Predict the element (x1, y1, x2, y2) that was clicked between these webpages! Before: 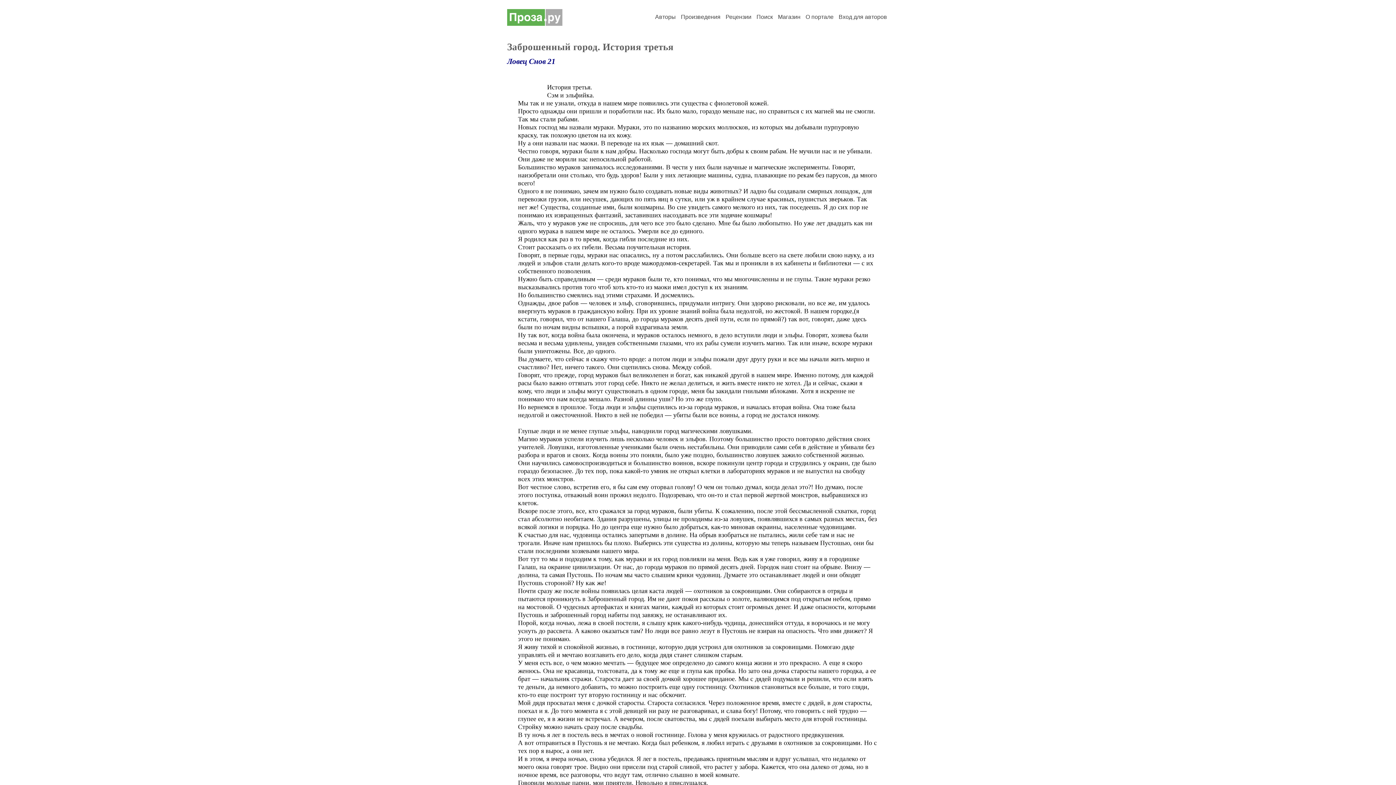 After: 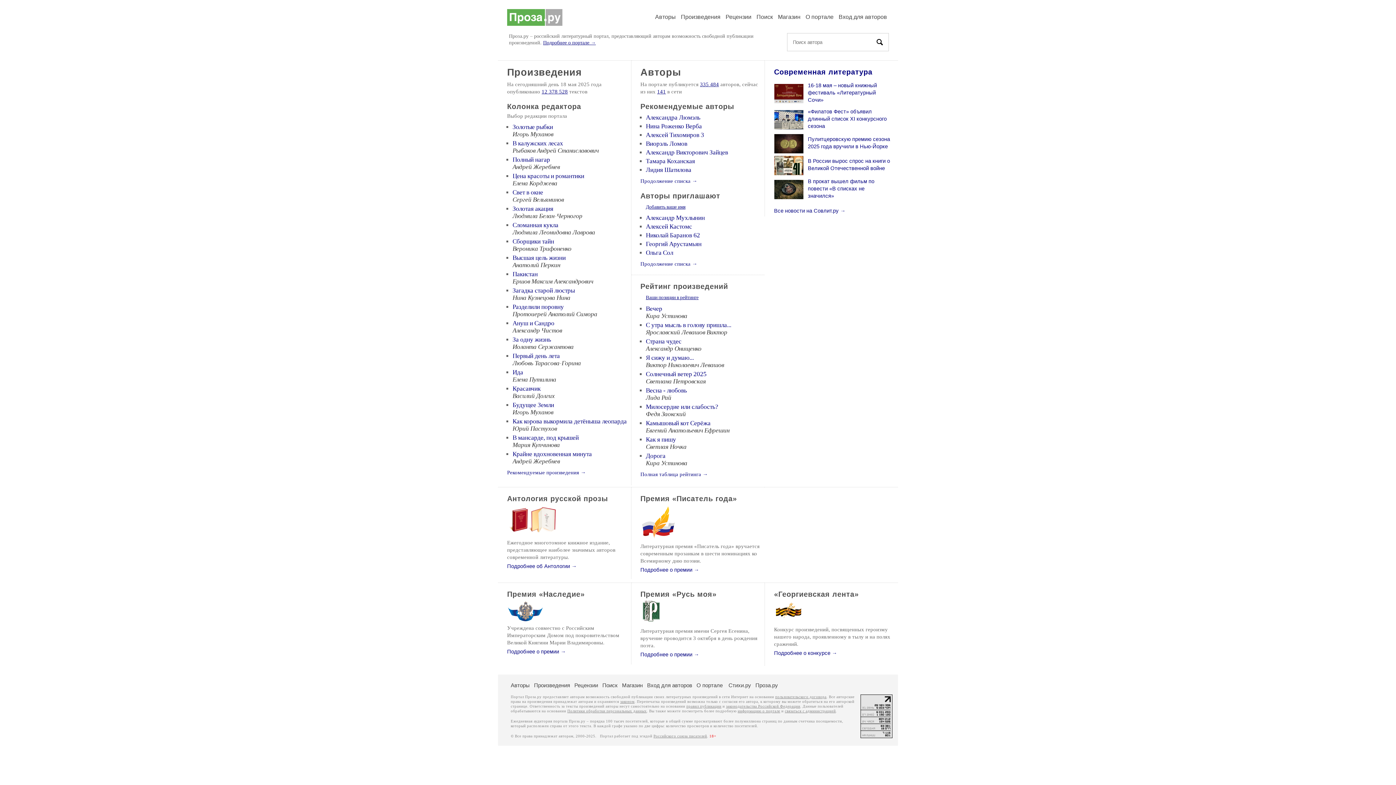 Action: bbox: (507, 20, 562, 27)